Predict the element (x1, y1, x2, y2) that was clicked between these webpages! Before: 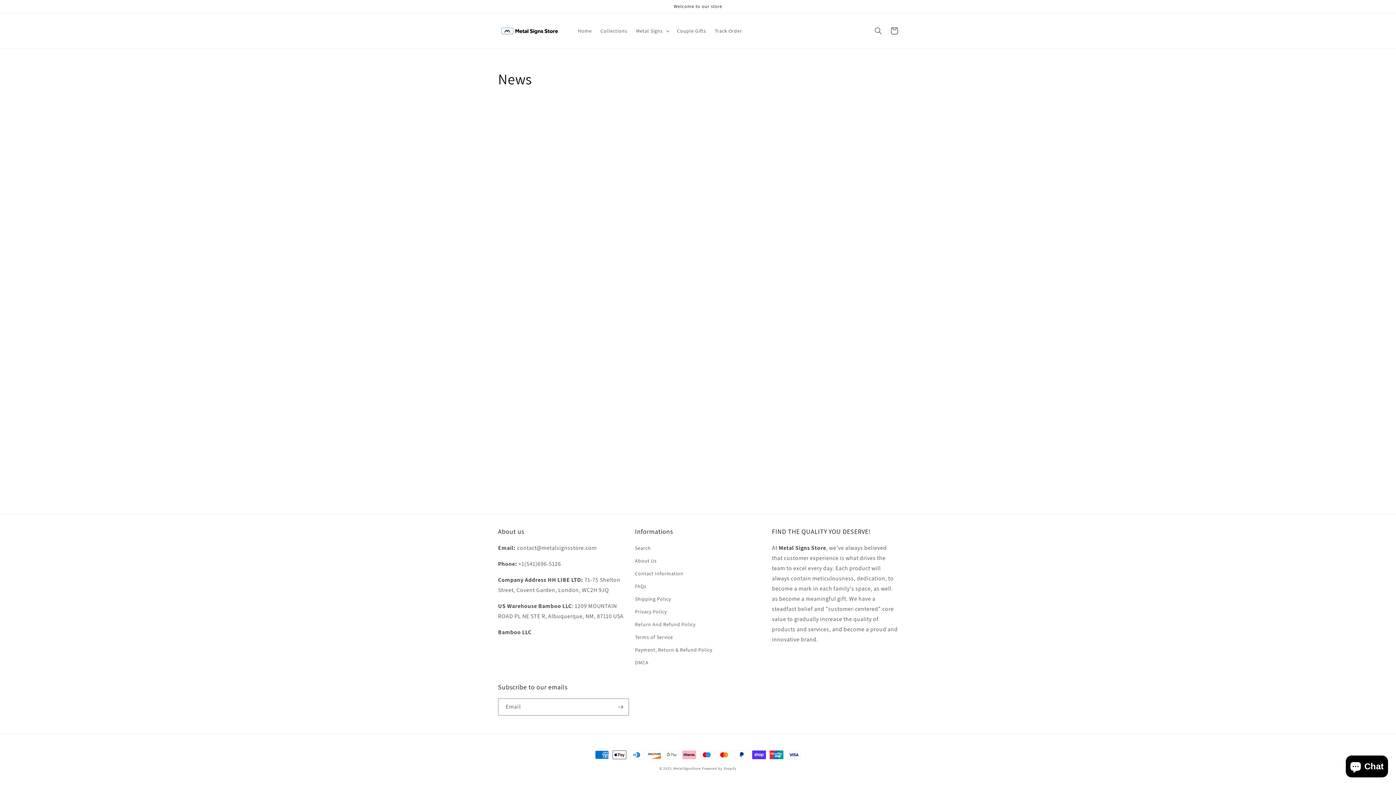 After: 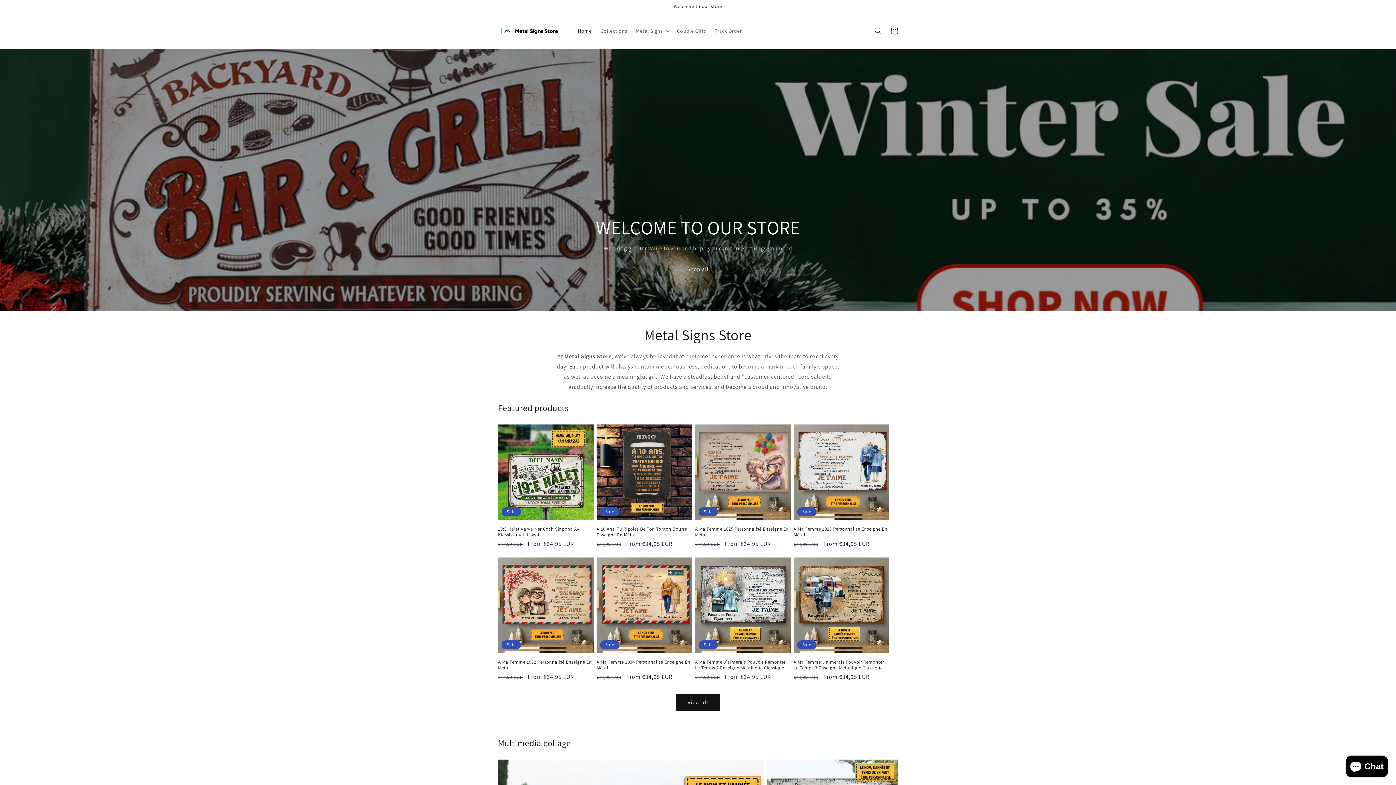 Action: bbox: (673, 766, 701, 771) label: MetalSignsStore